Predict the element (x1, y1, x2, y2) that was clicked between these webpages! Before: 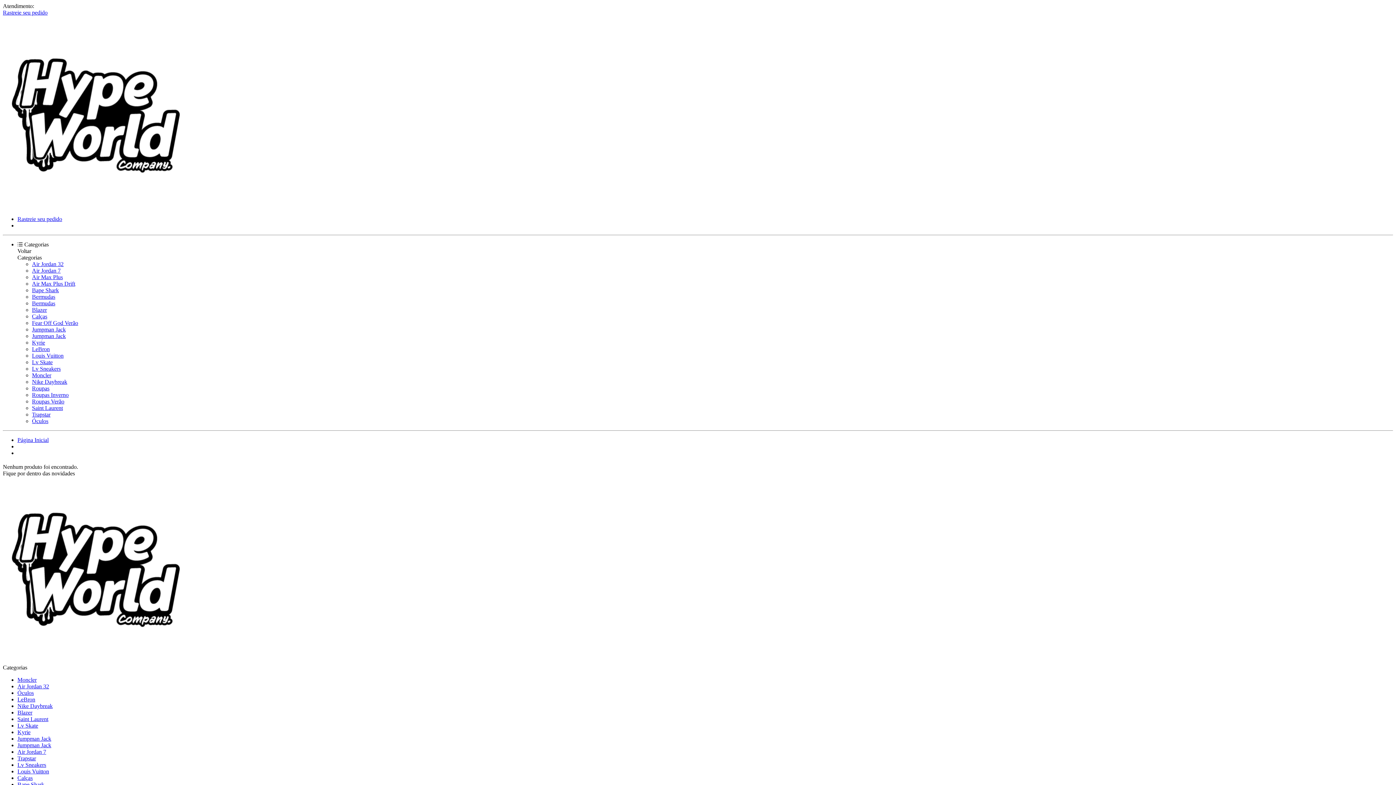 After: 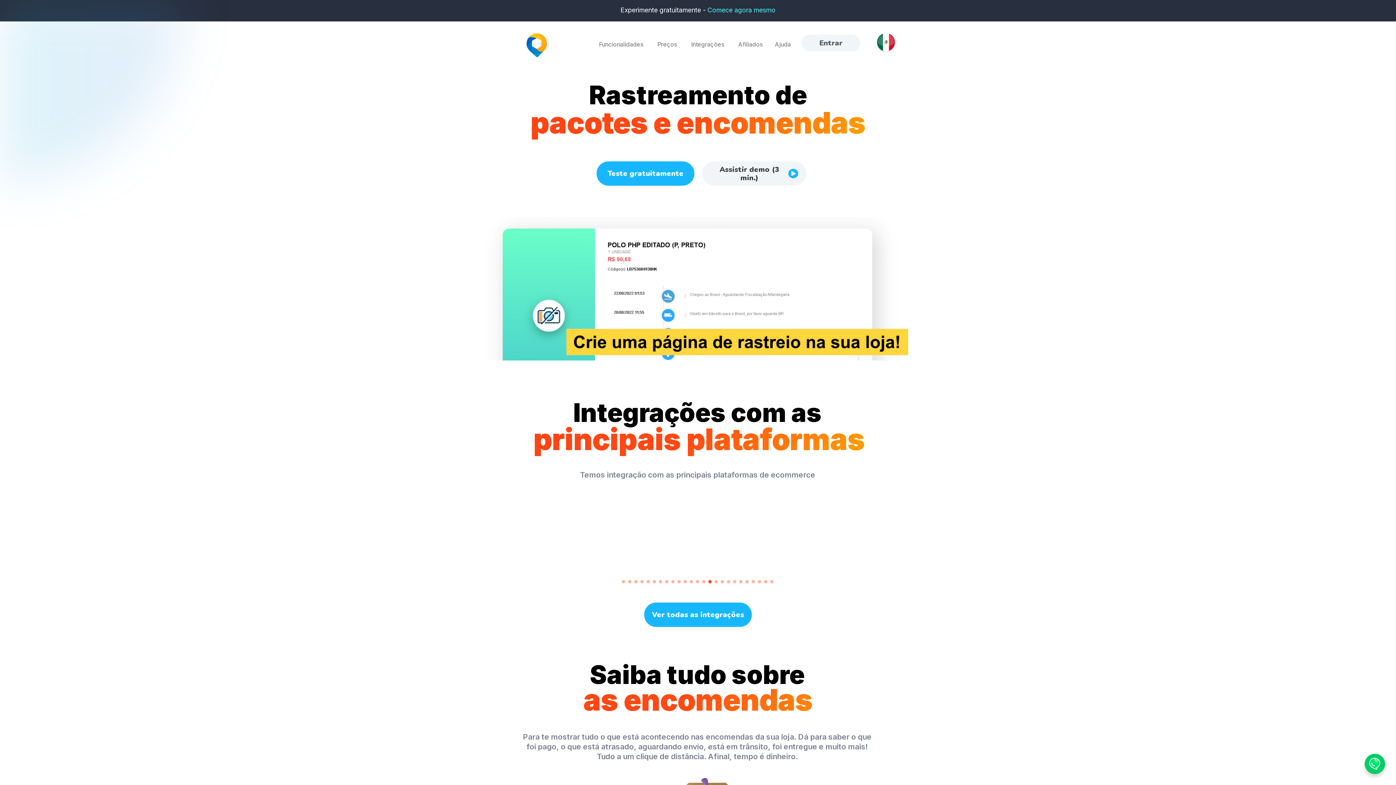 Action: bbox: (17, 216, 62, 222) label: Rastreie seu pedido